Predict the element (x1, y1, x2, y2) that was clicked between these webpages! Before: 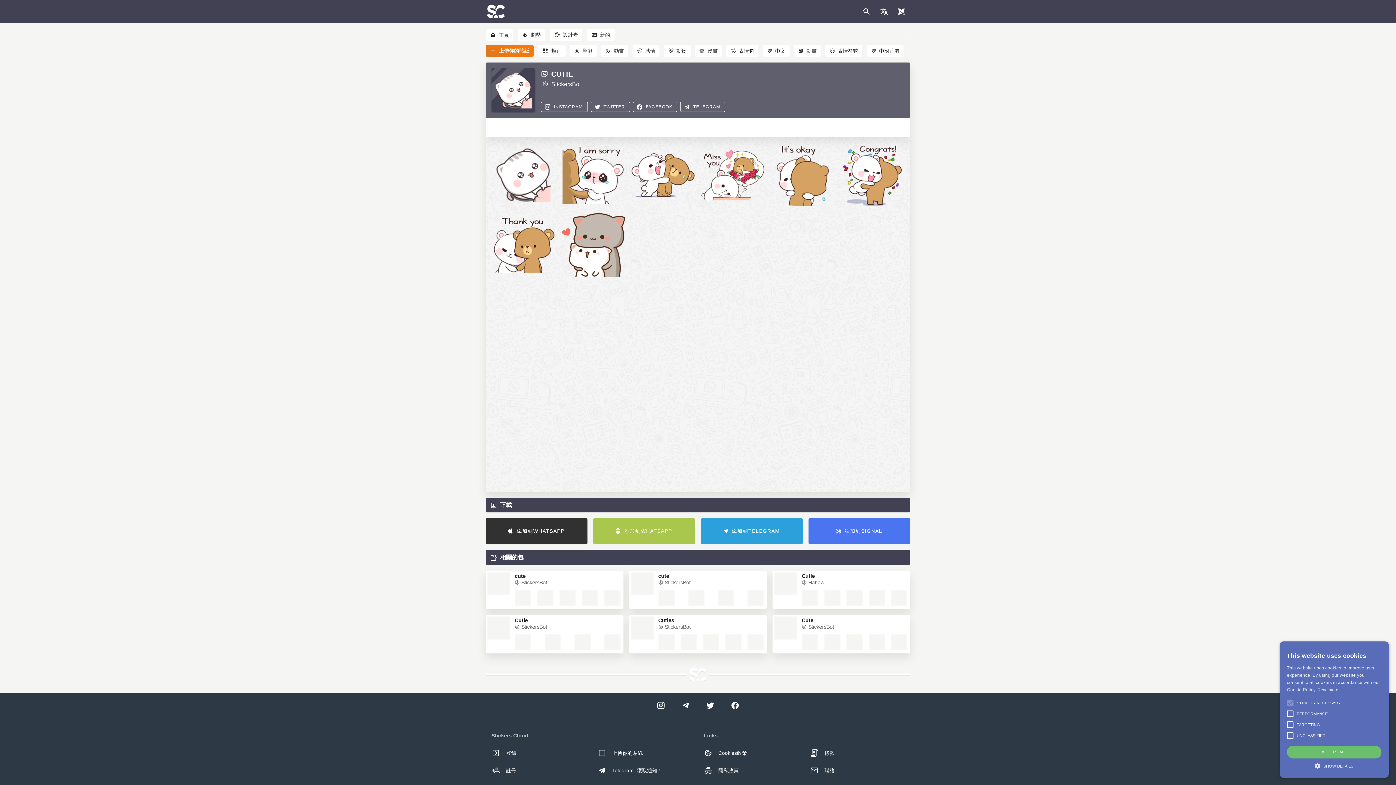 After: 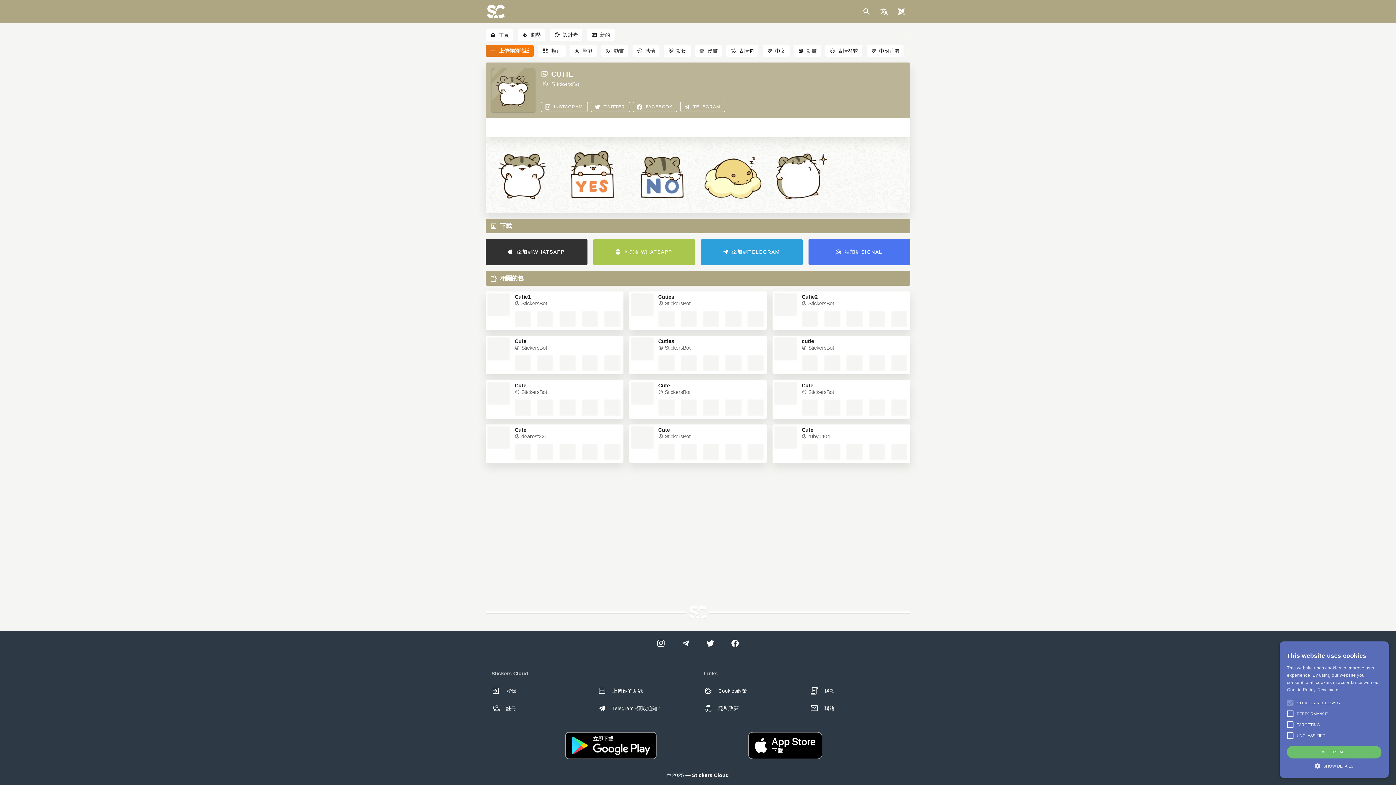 Action: bbox: (514, 634, 620, 650)